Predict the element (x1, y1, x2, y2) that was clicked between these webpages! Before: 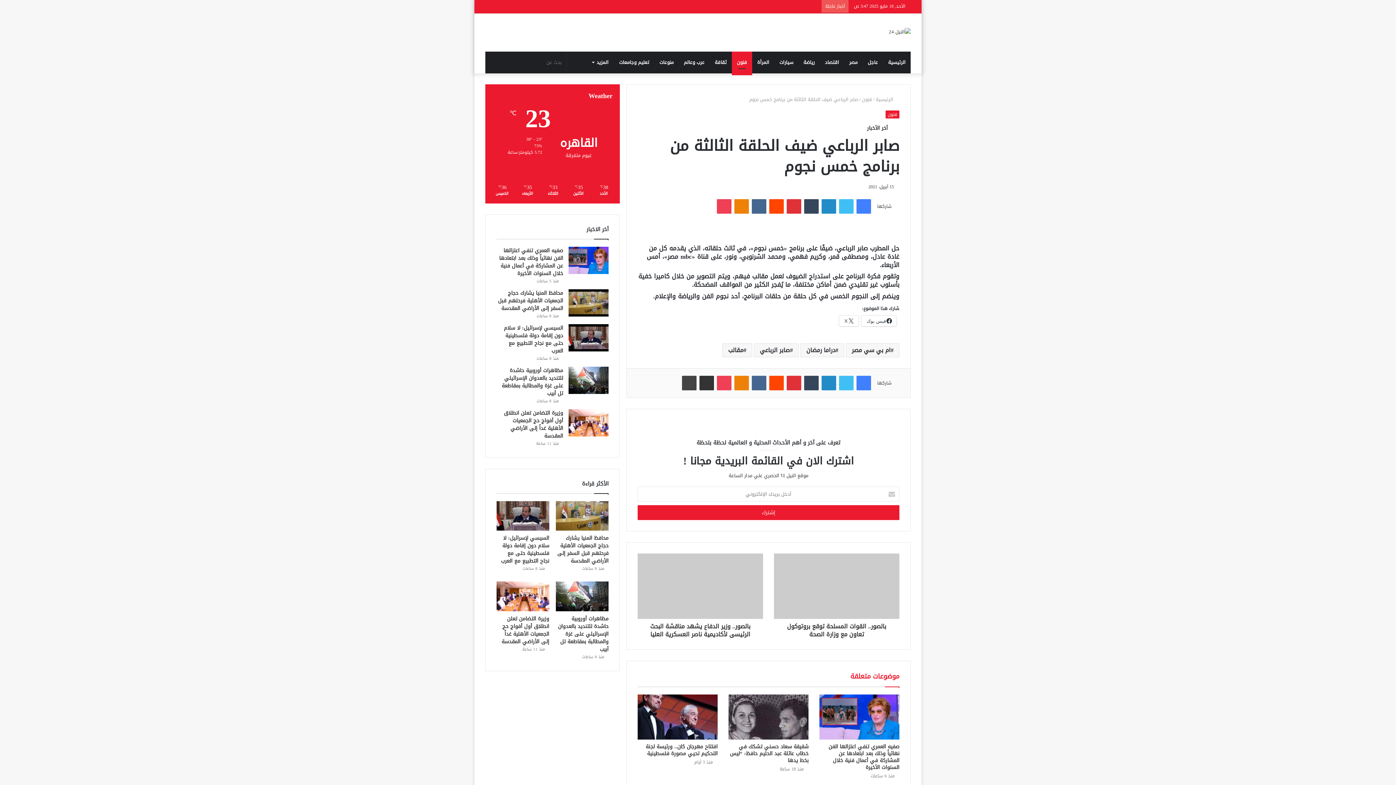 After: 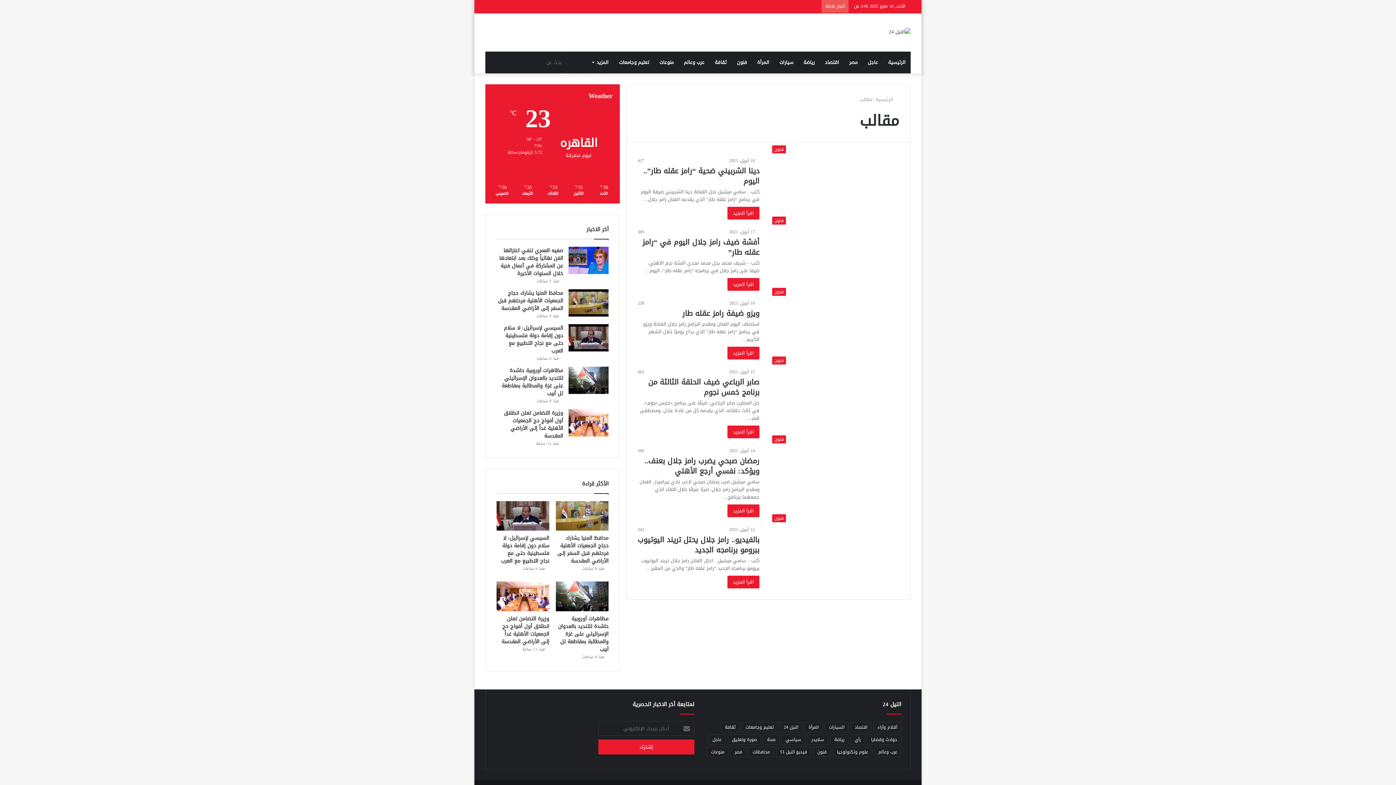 Action: bbox: (722, 343, 752, 357) label: مقالب